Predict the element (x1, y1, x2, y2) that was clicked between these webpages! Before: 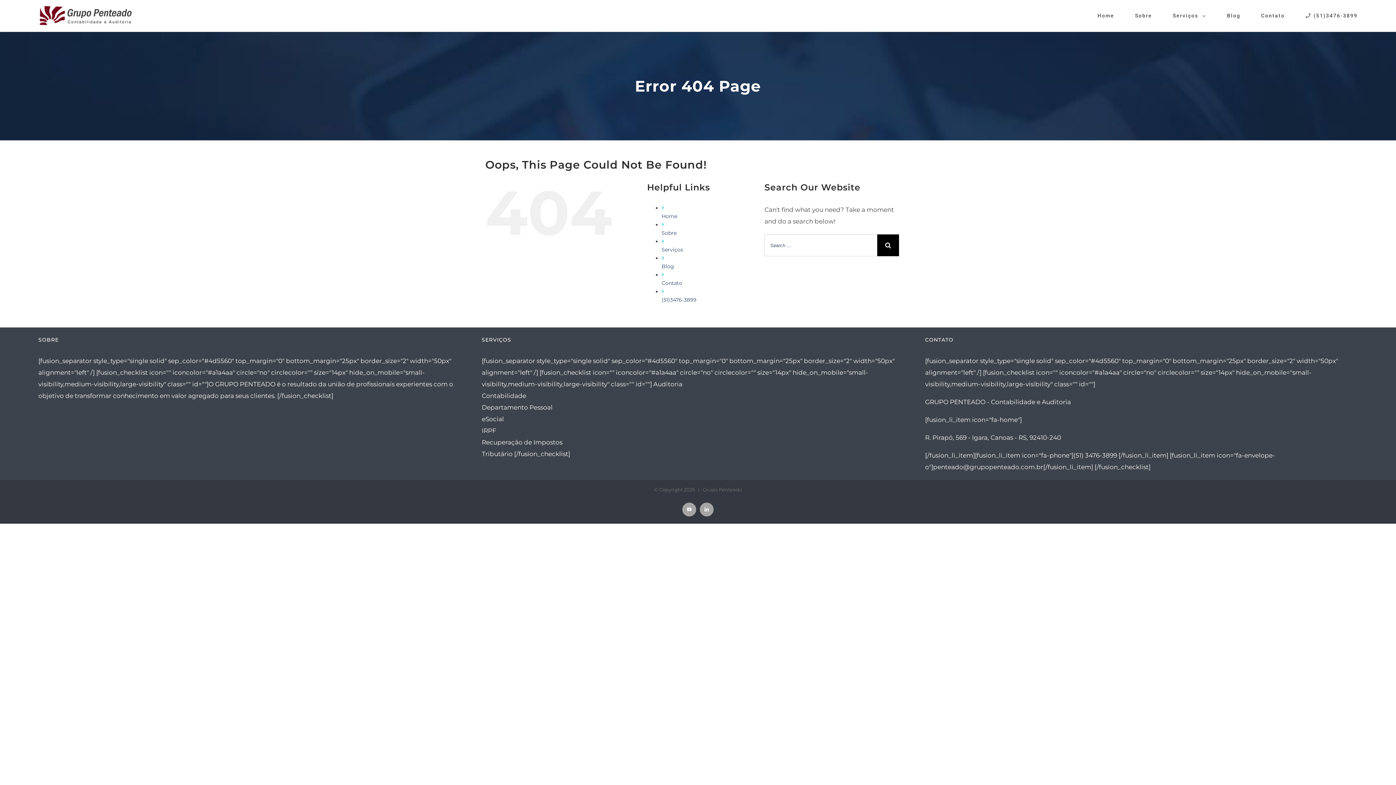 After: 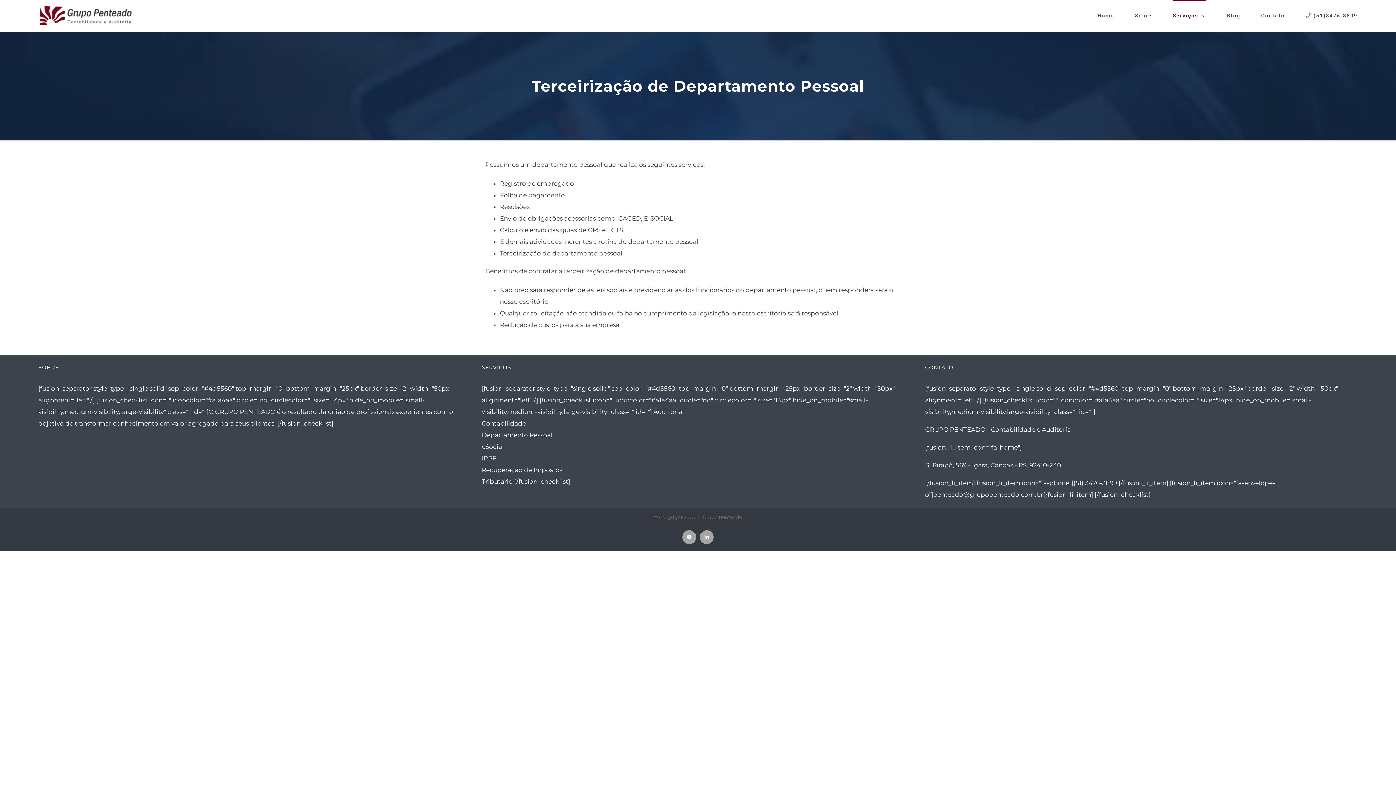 Action: label: Departamento Pessoal bbox: (481, 404, 552, 411)